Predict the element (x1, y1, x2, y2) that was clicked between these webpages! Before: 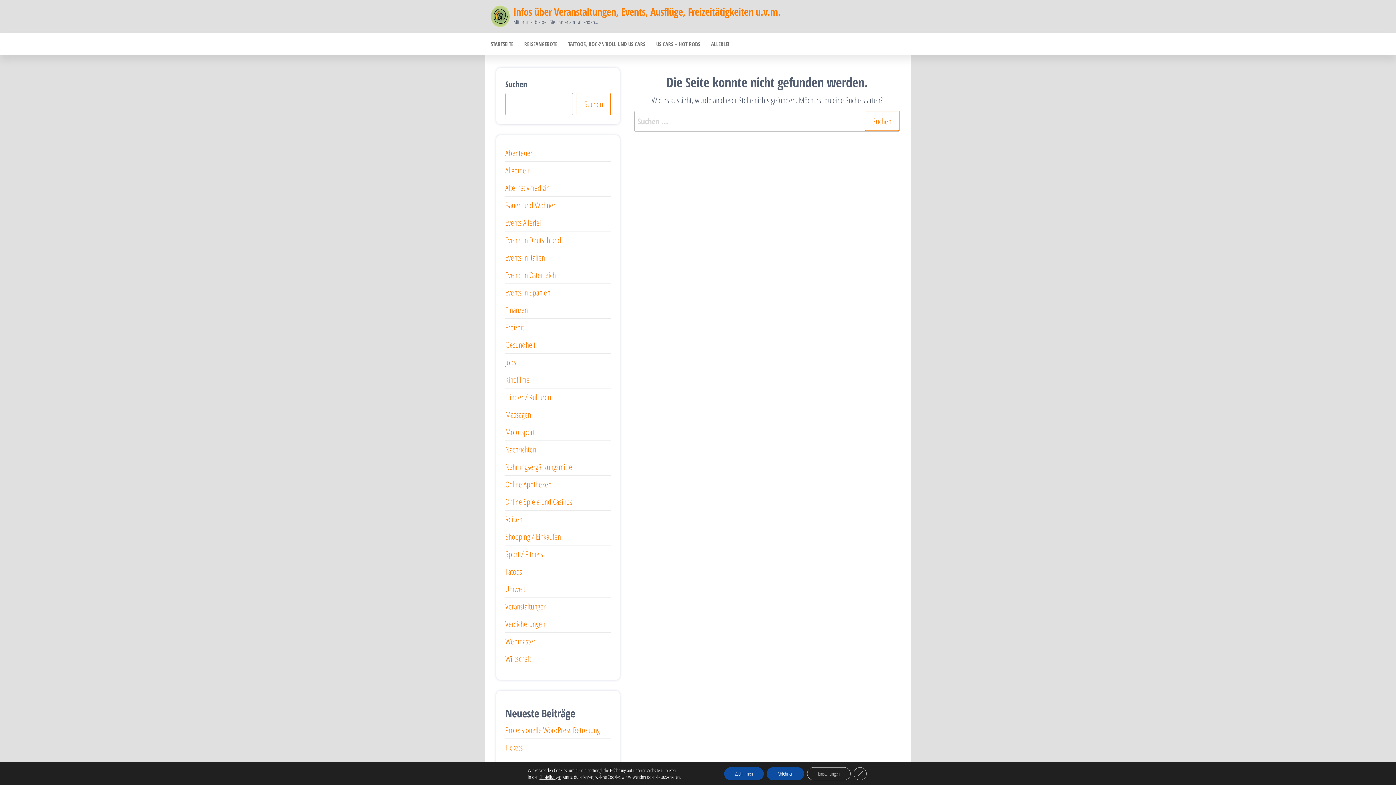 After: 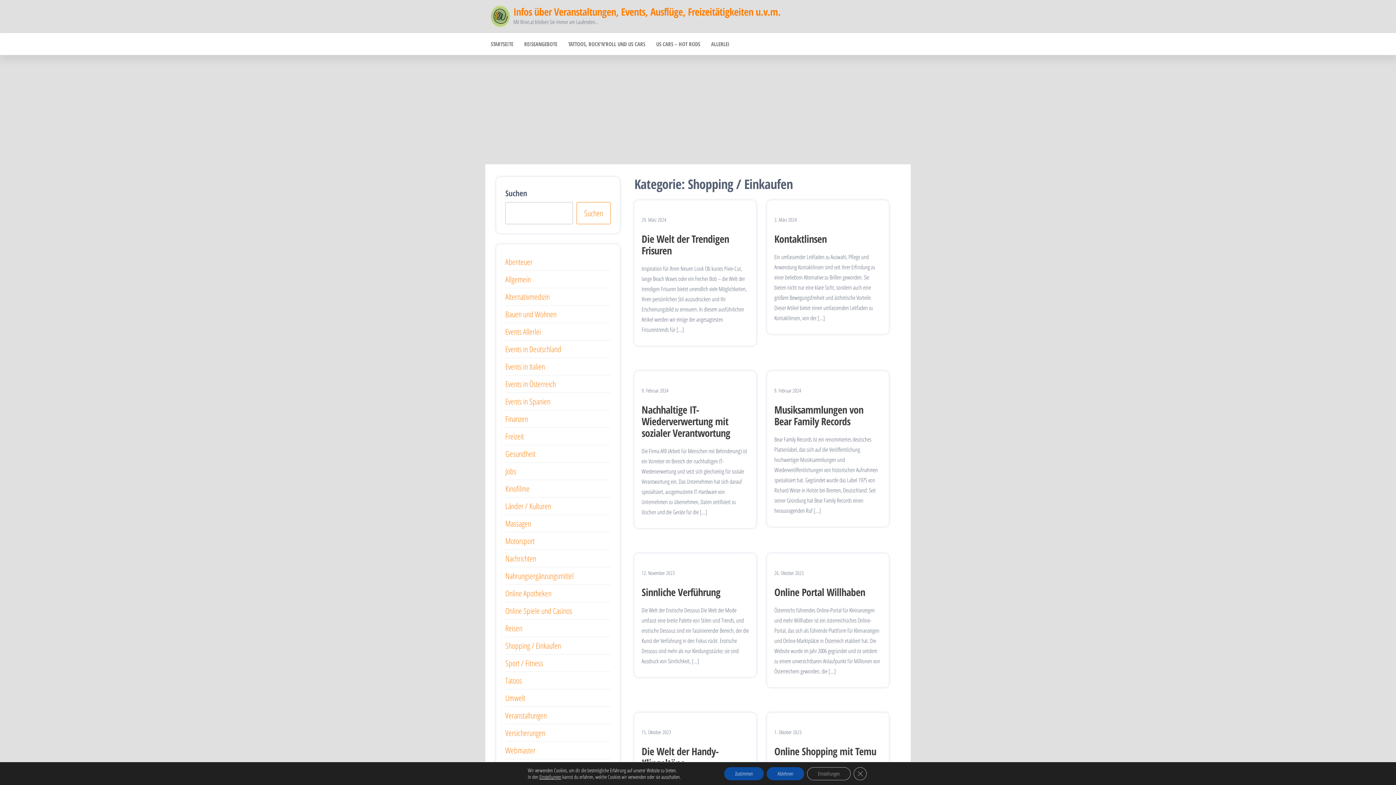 Action: bbox: (505, 531, 561, 542) label: Shopping / Einkaufen